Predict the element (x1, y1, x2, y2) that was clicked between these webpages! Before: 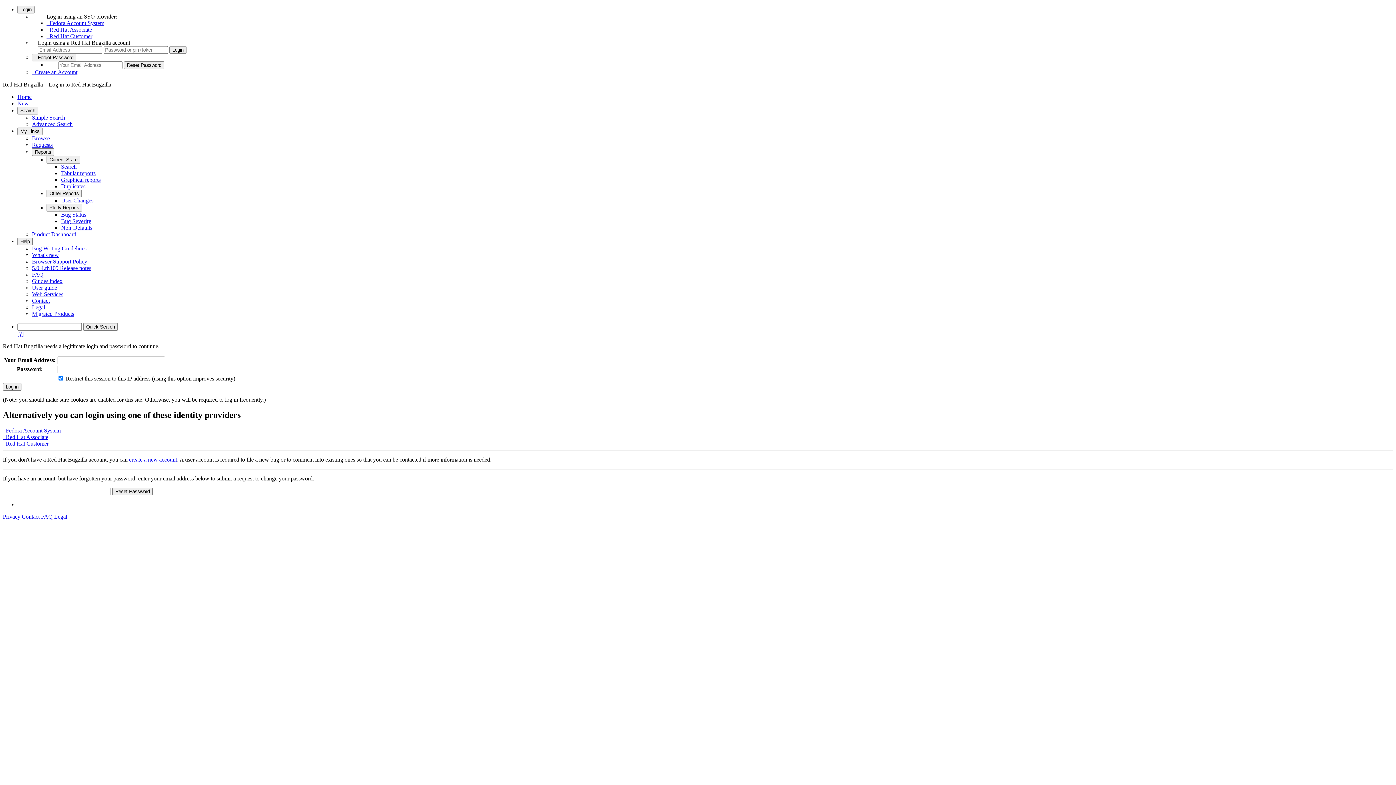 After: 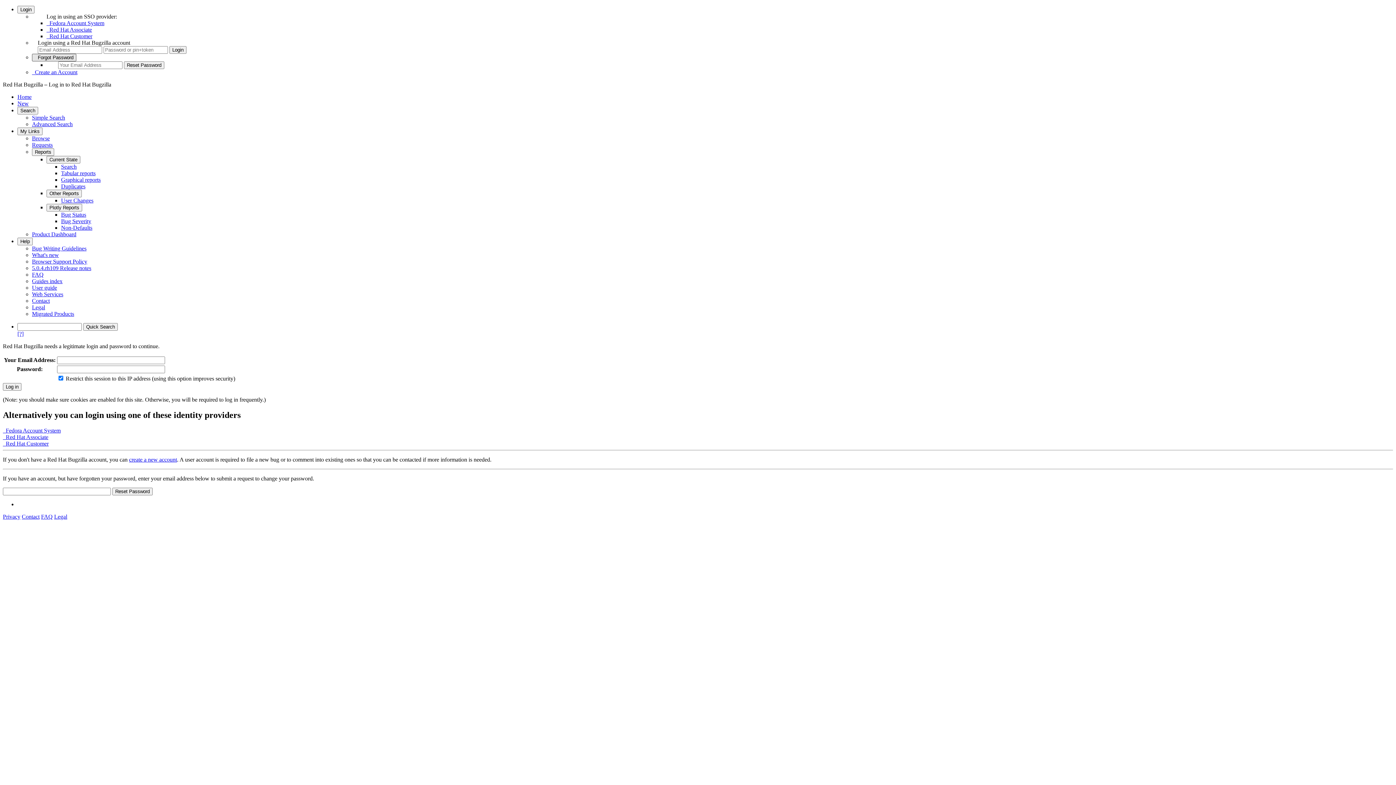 Action: bbox: (32, 53, 76, 61) label:   Forgot Password